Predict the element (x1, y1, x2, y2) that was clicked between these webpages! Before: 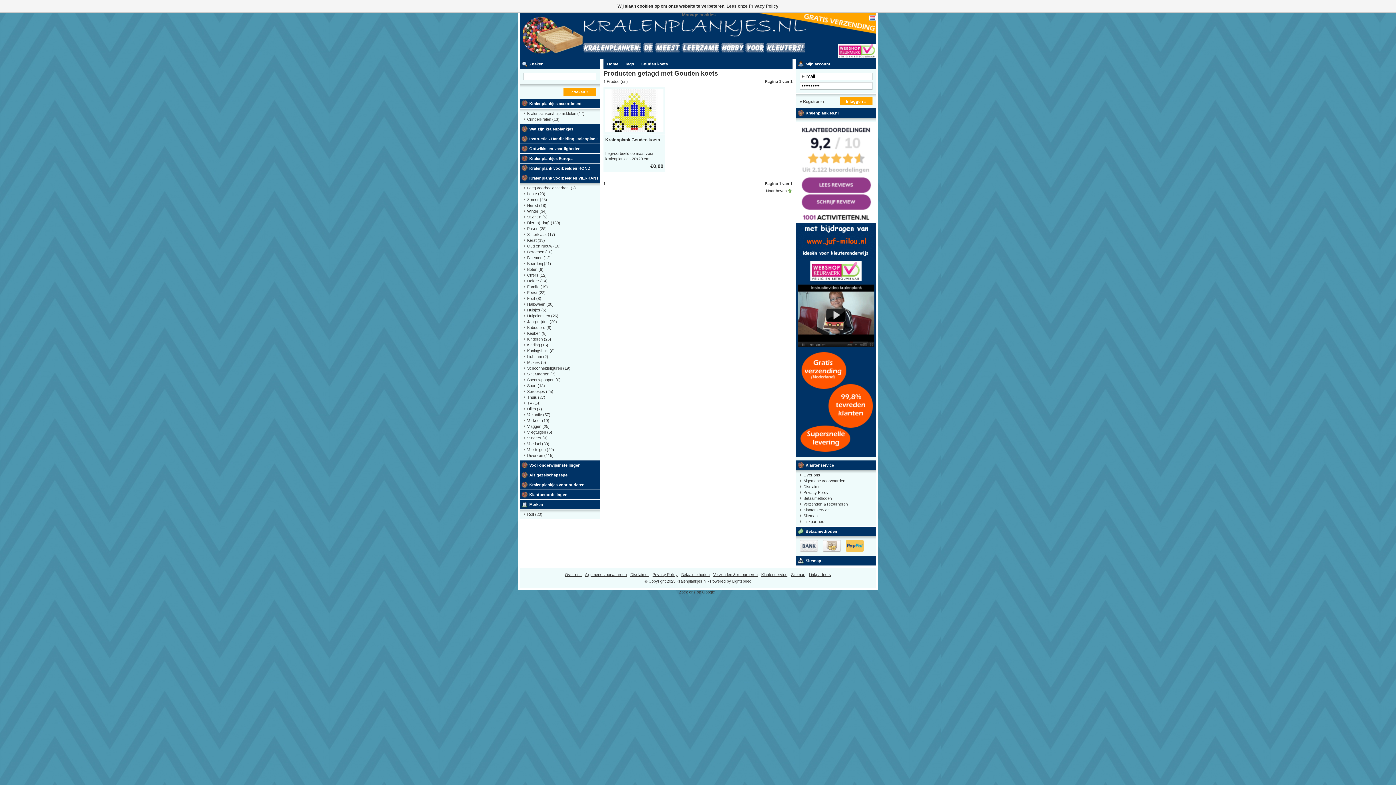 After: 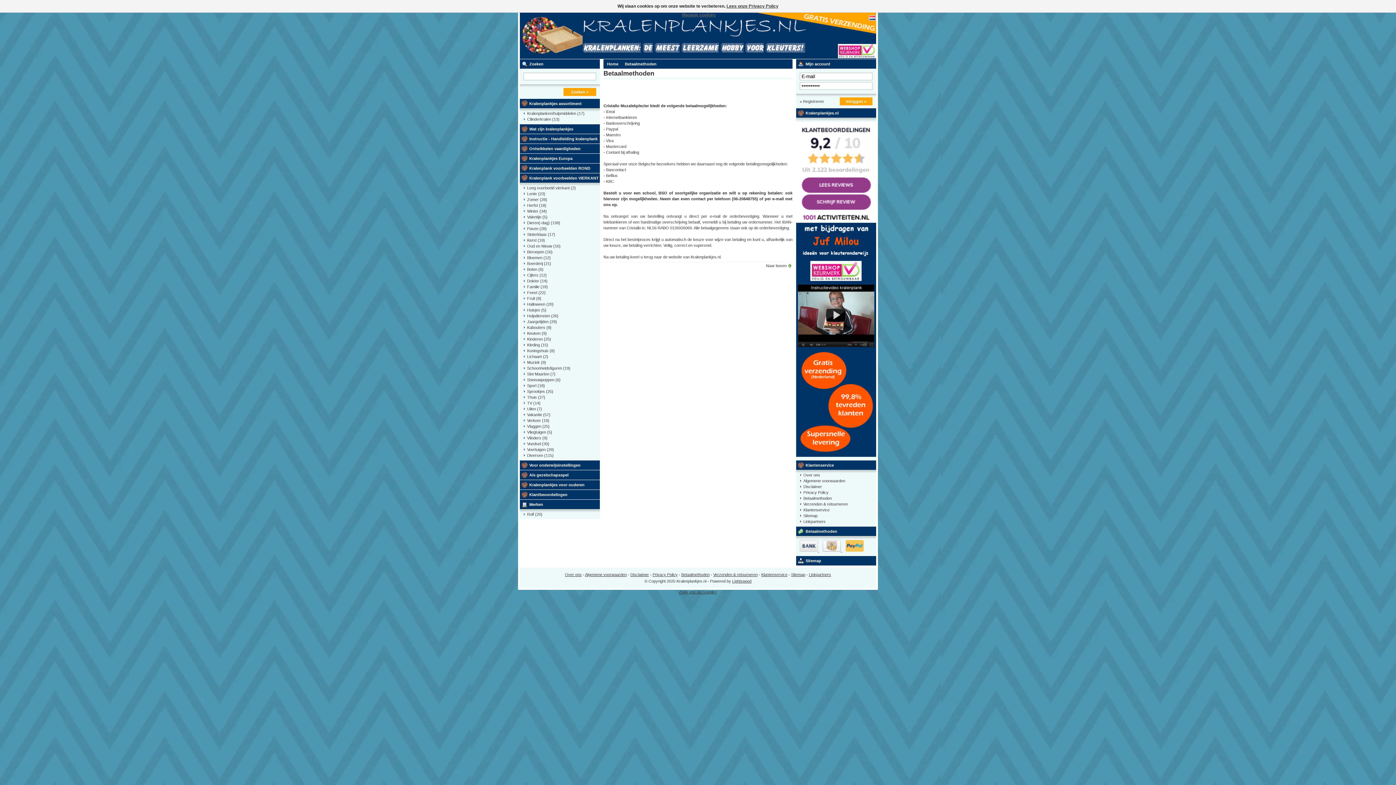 Action: label:    bbox: (796, 548, 864, 552)